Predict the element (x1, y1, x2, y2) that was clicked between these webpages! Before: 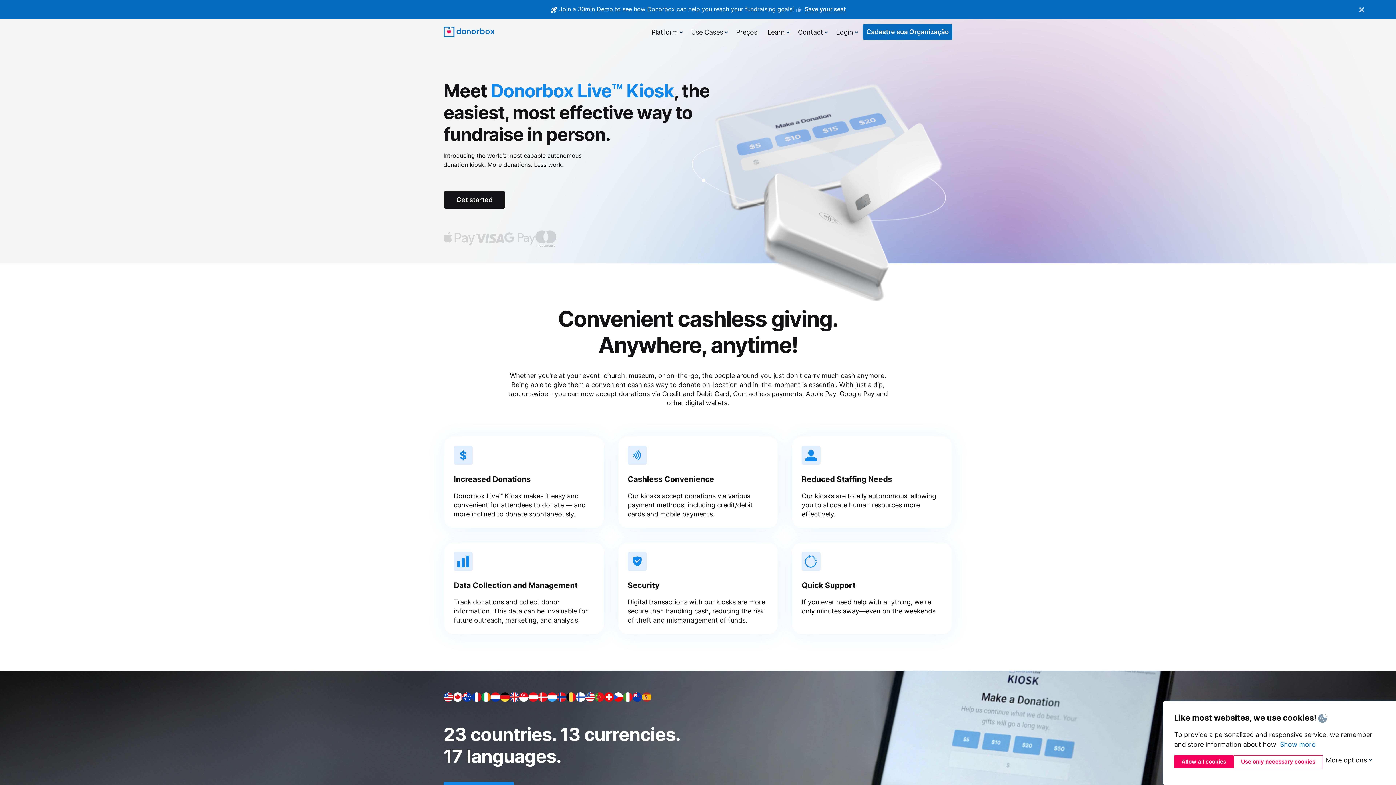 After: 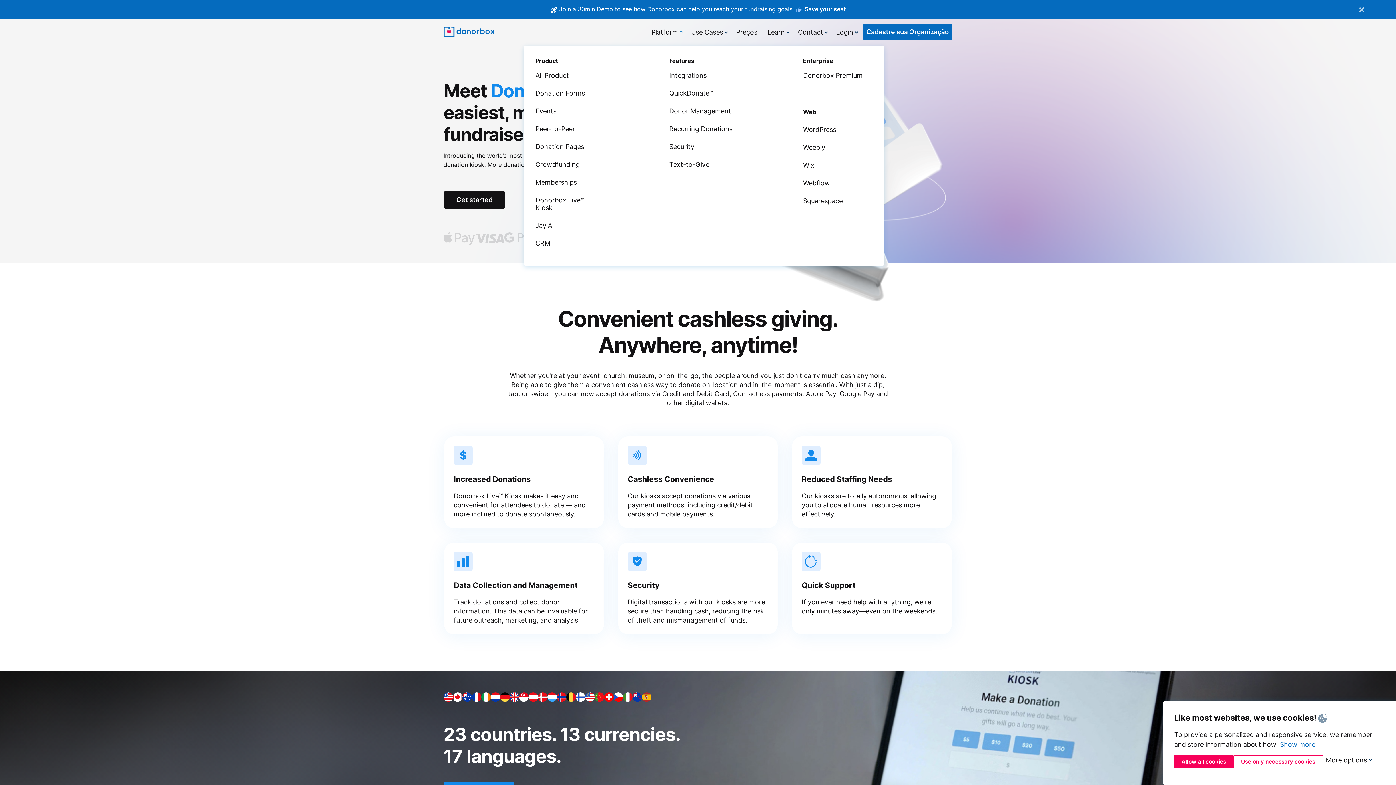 Action: label: Platform bbox: (648, 24, 681, 39)